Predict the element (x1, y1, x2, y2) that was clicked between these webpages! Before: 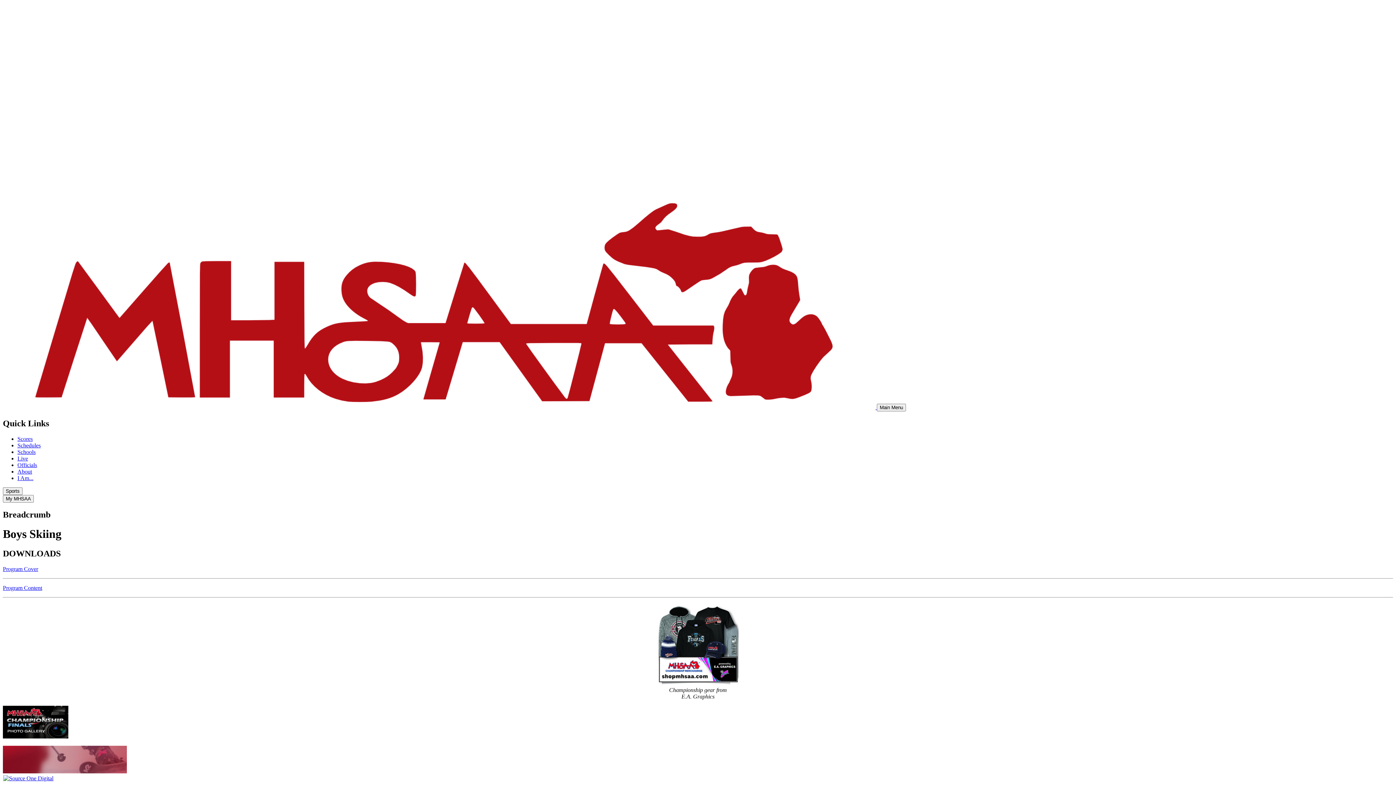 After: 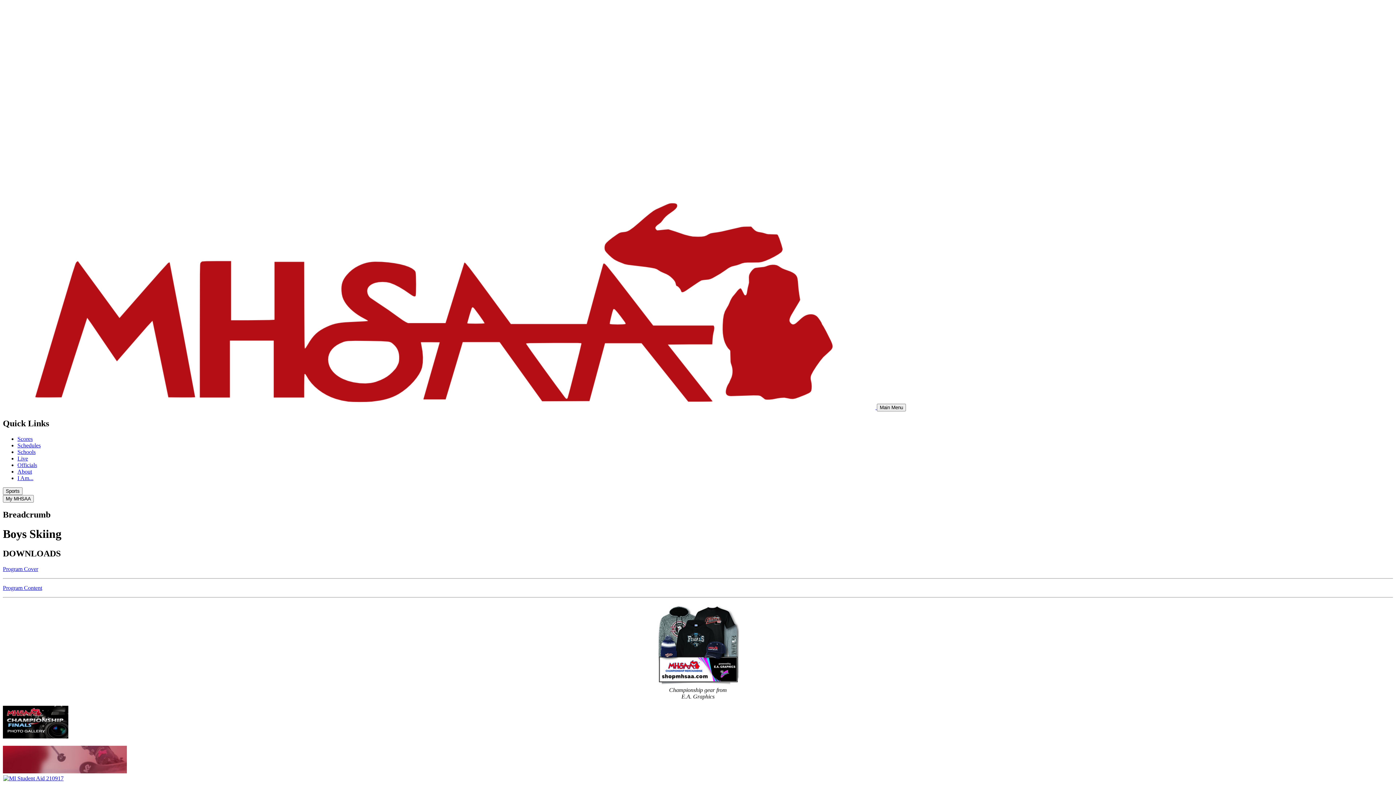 Action: label: Sports bbox: (2, 487, 22, 495)